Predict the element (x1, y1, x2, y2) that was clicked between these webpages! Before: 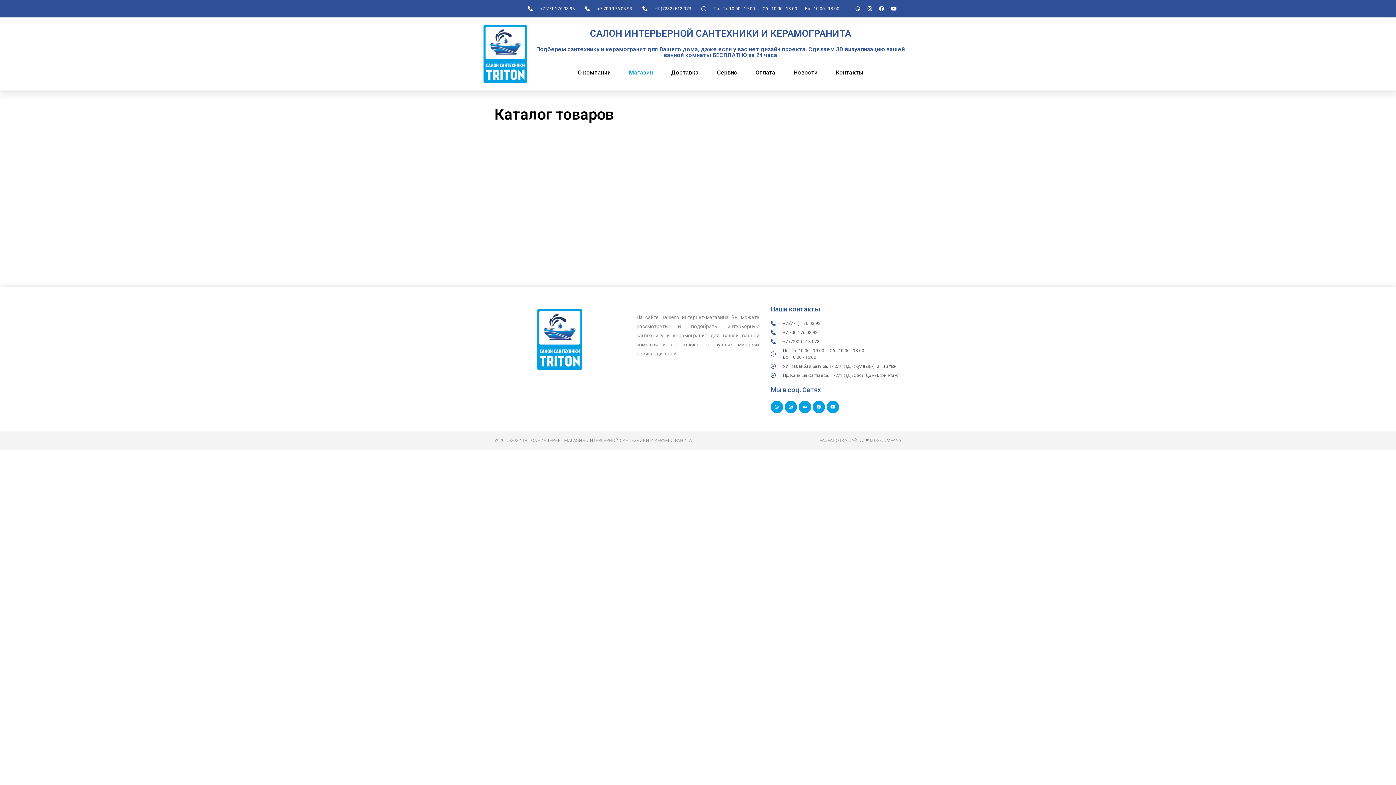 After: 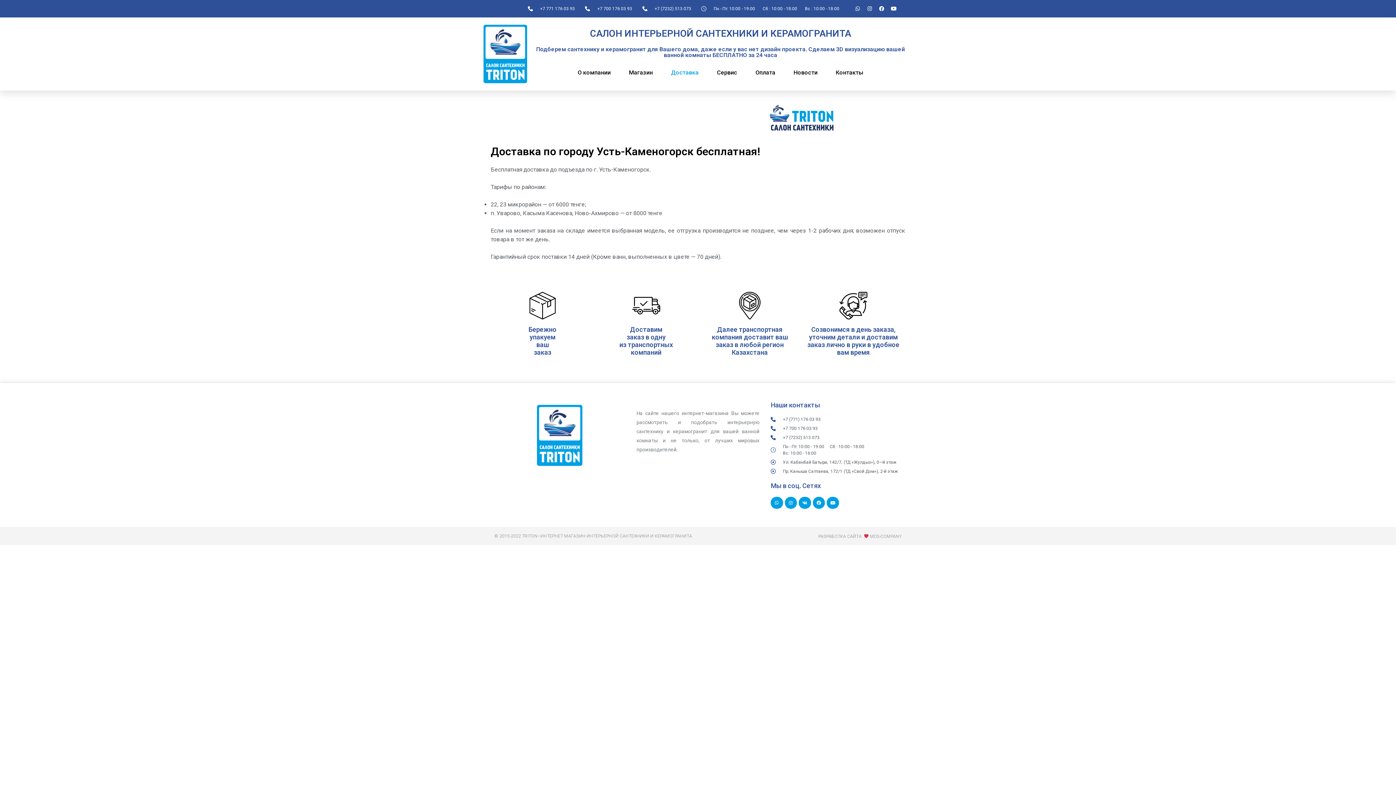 Action: bbox: (671, 65, 698, 80) label: Доставка